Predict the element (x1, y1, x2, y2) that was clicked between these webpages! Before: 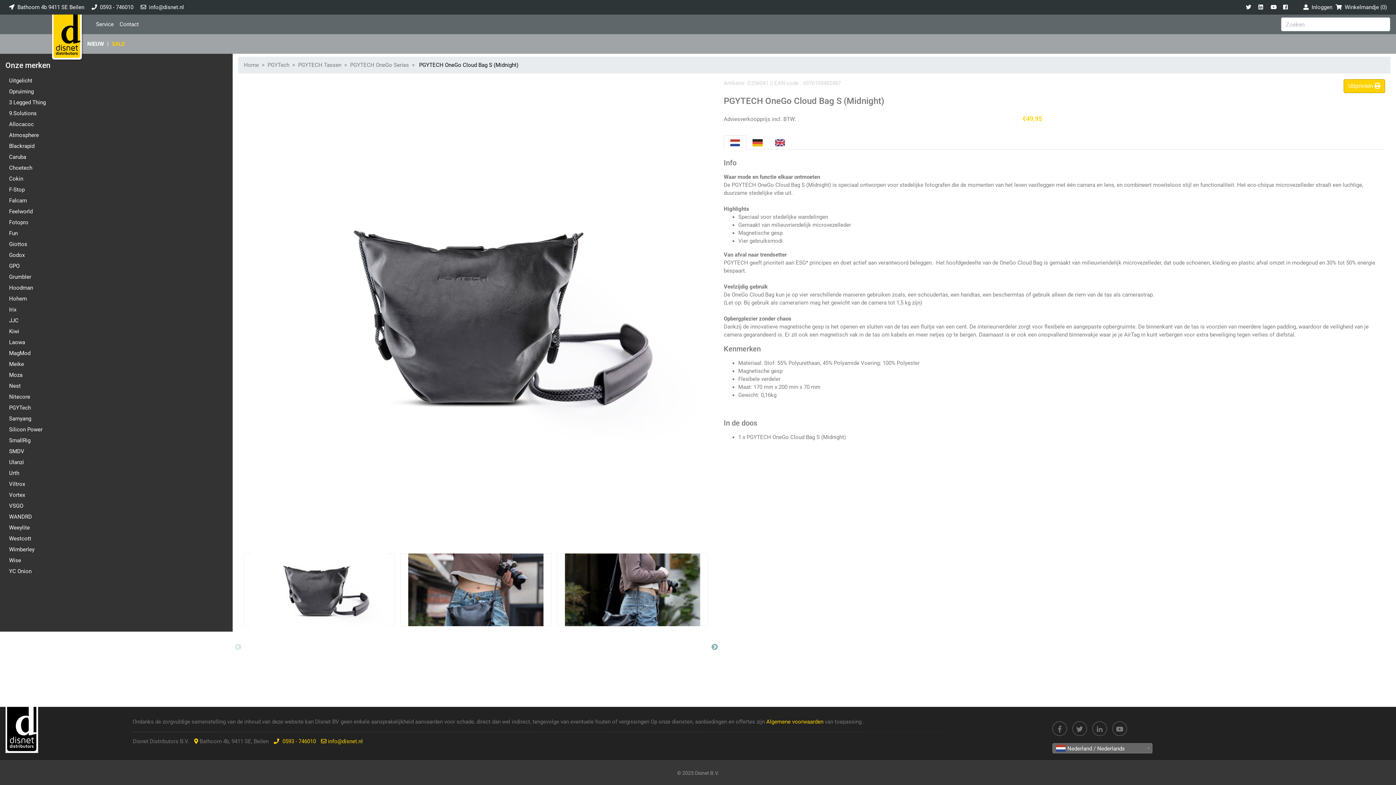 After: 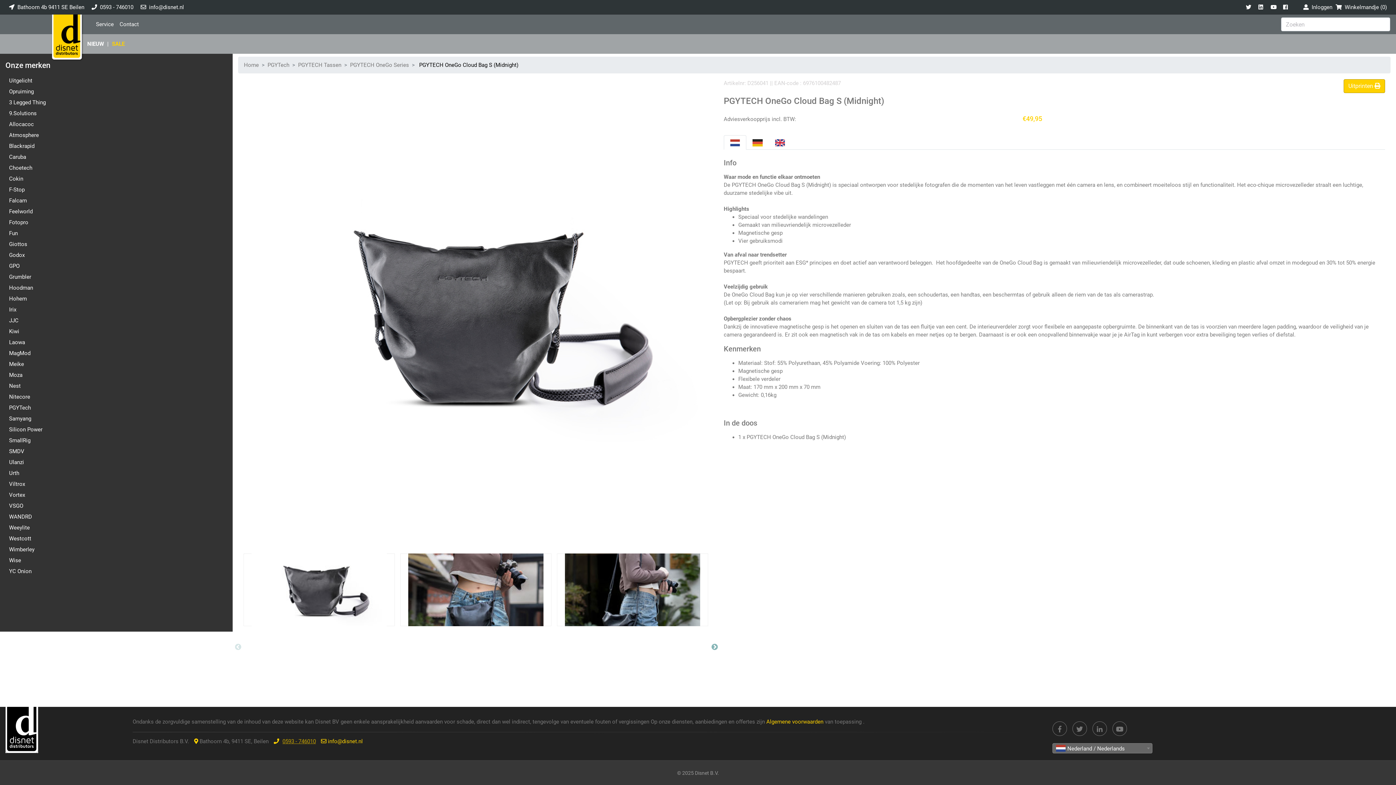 Action: bbox: (282, 738, 315, 745) label: 0593 - 746010